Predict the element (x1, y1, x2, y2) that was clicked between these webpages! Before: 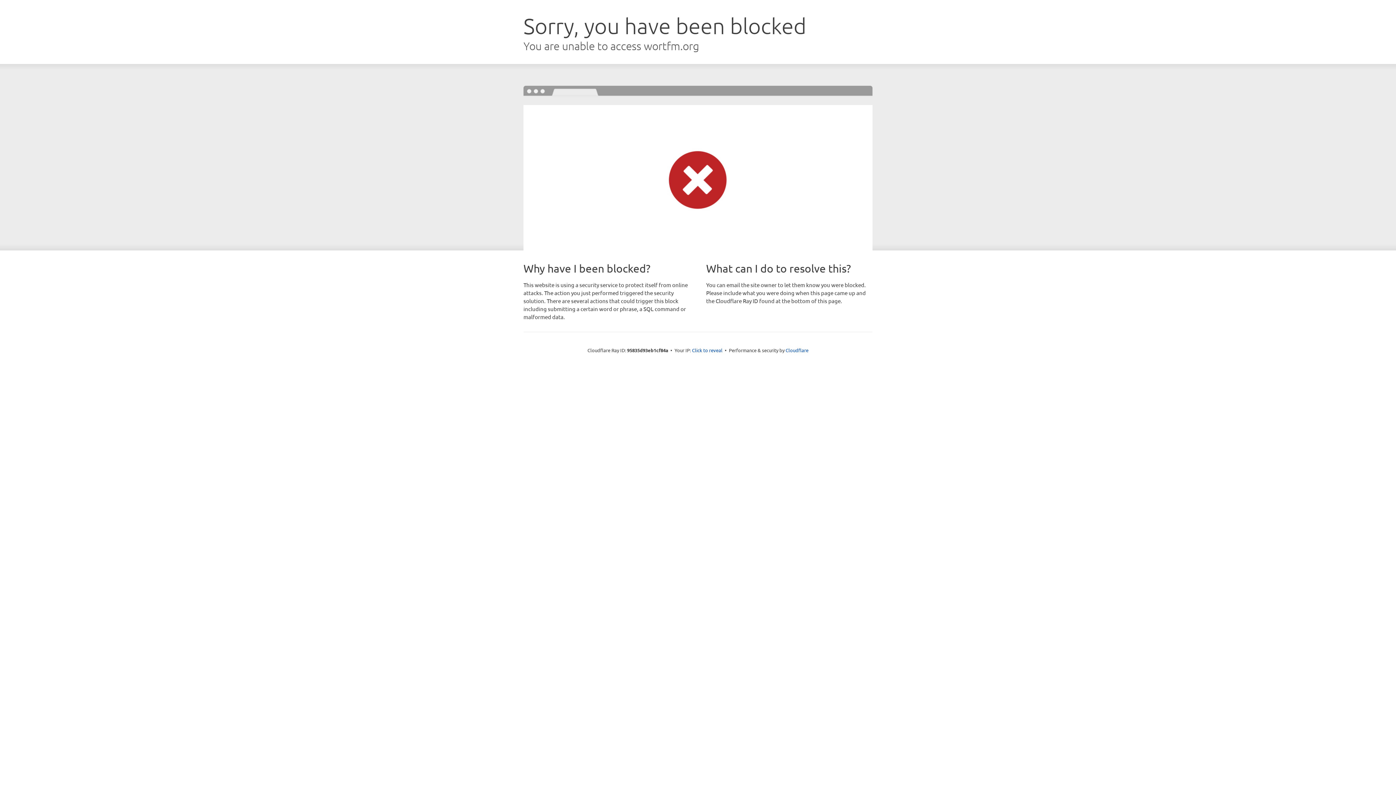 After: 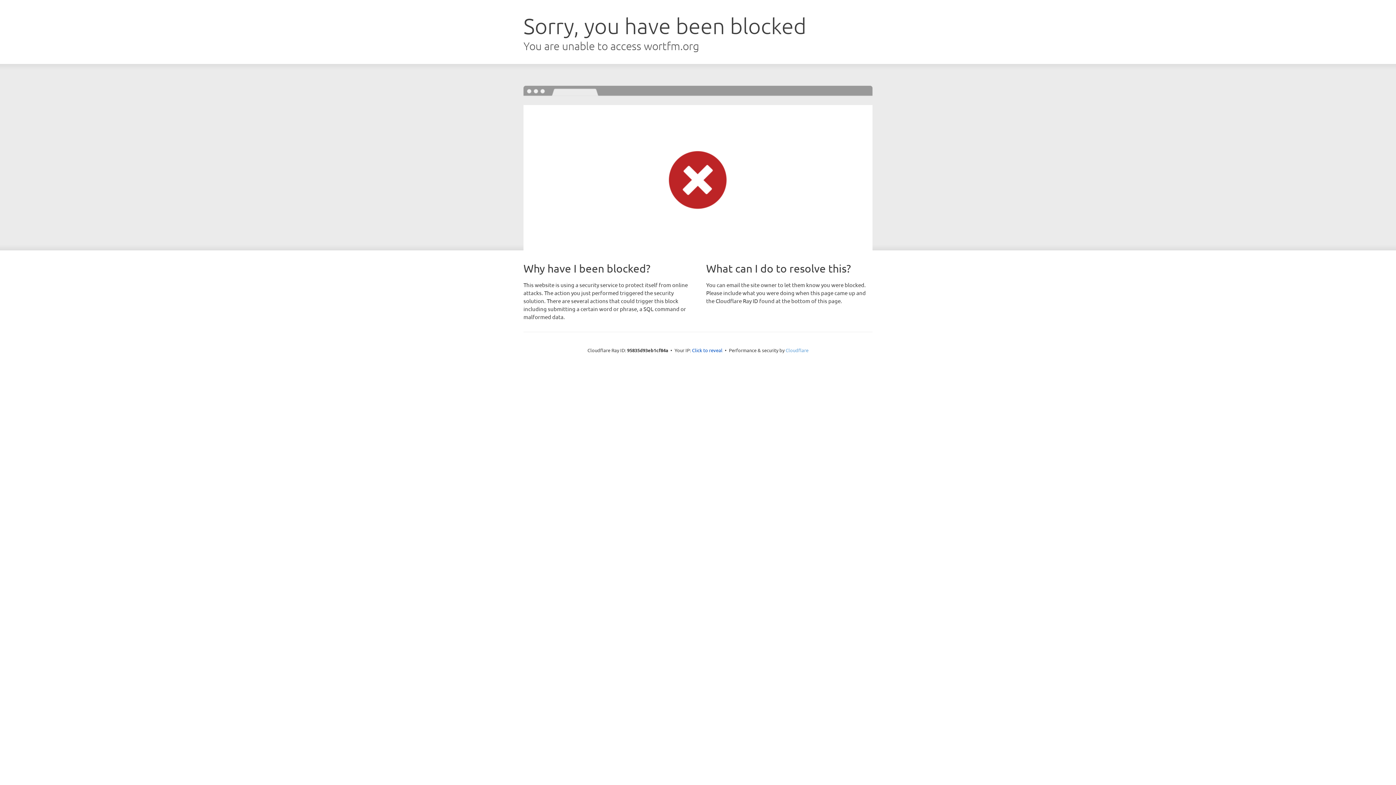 Action: label: Cloudflare bbox: (785, 347, 808, 353)